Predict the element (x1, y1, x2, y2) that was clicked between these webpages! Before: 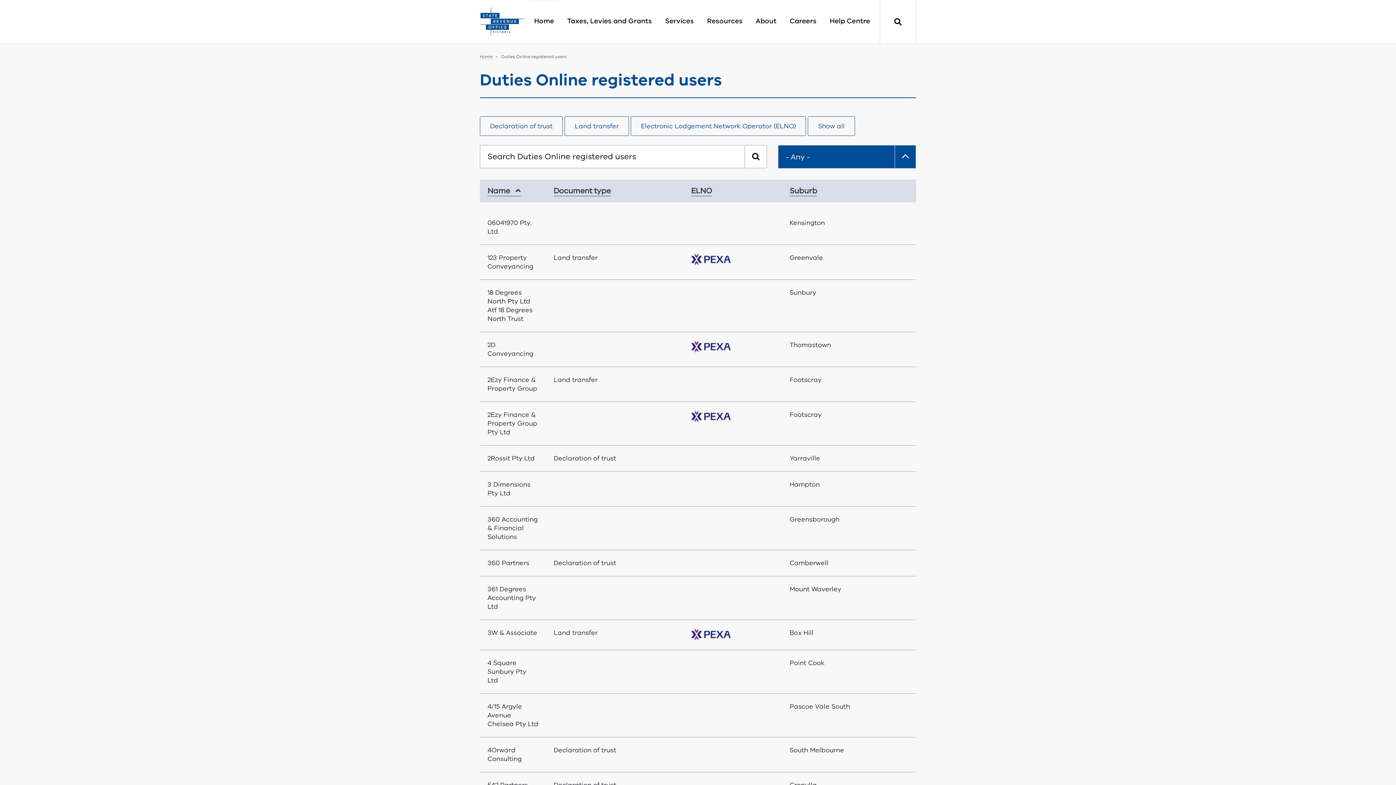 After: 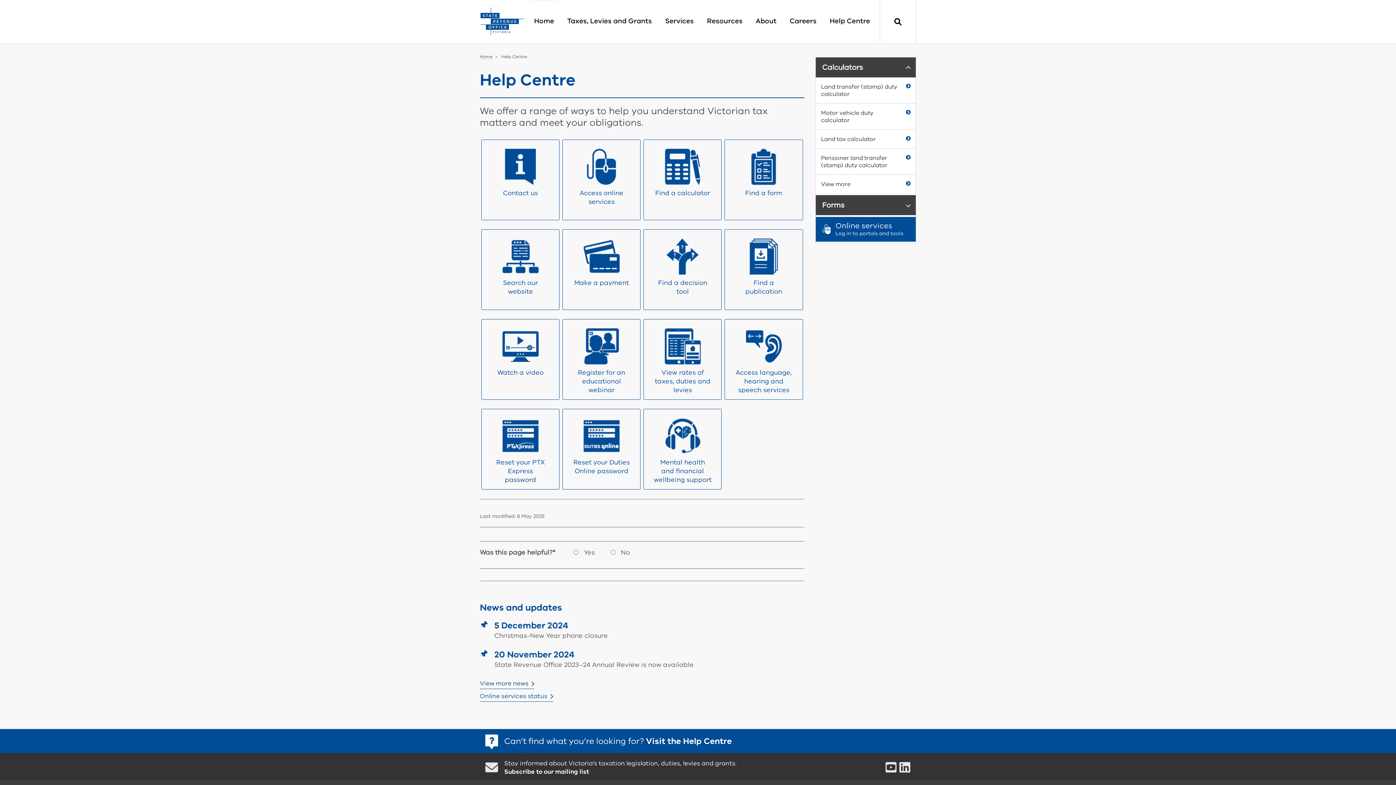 Action: bbox: (826, 0, 873, 43) label: Help Centre